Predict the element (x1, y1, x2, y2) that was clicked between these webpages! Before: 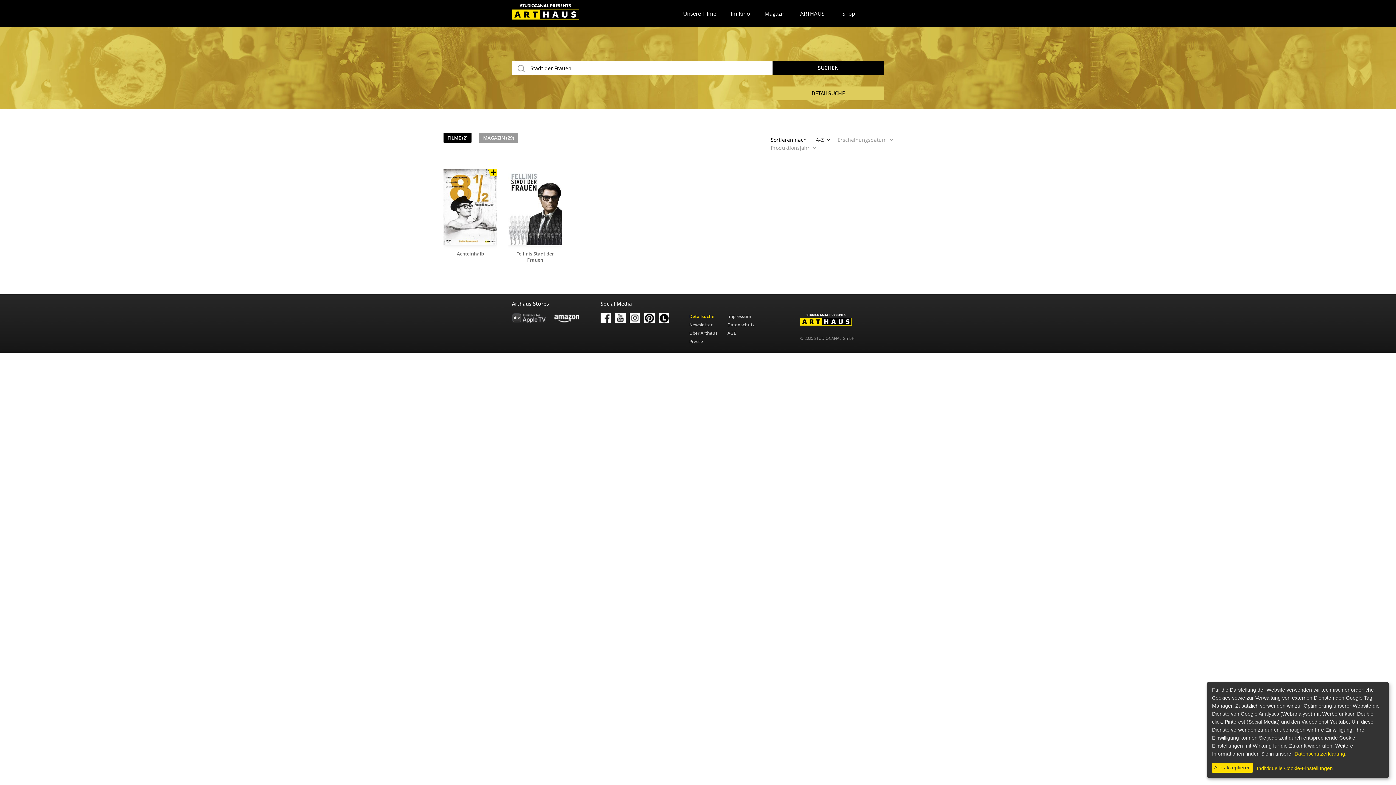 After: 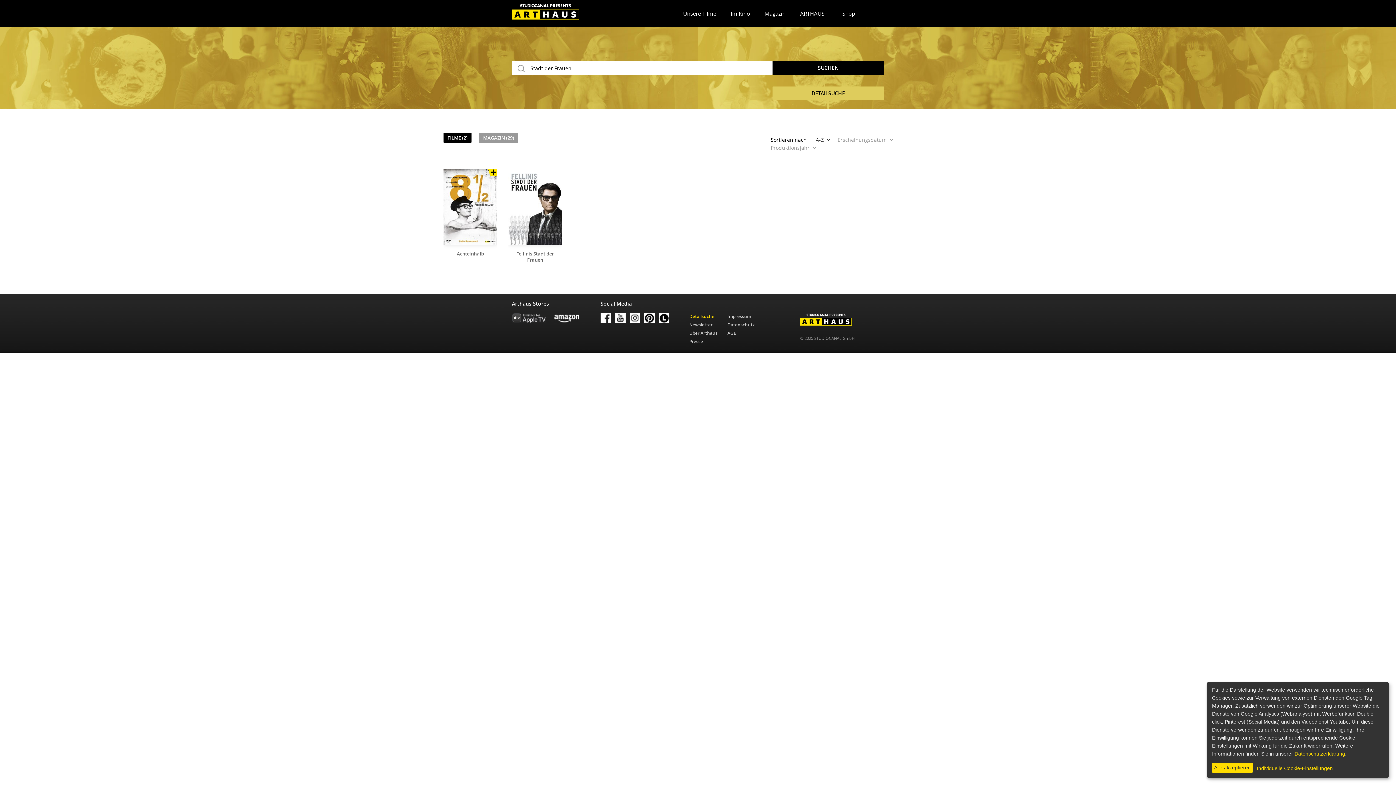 Action: bbox: (615, 313, 625, 323)